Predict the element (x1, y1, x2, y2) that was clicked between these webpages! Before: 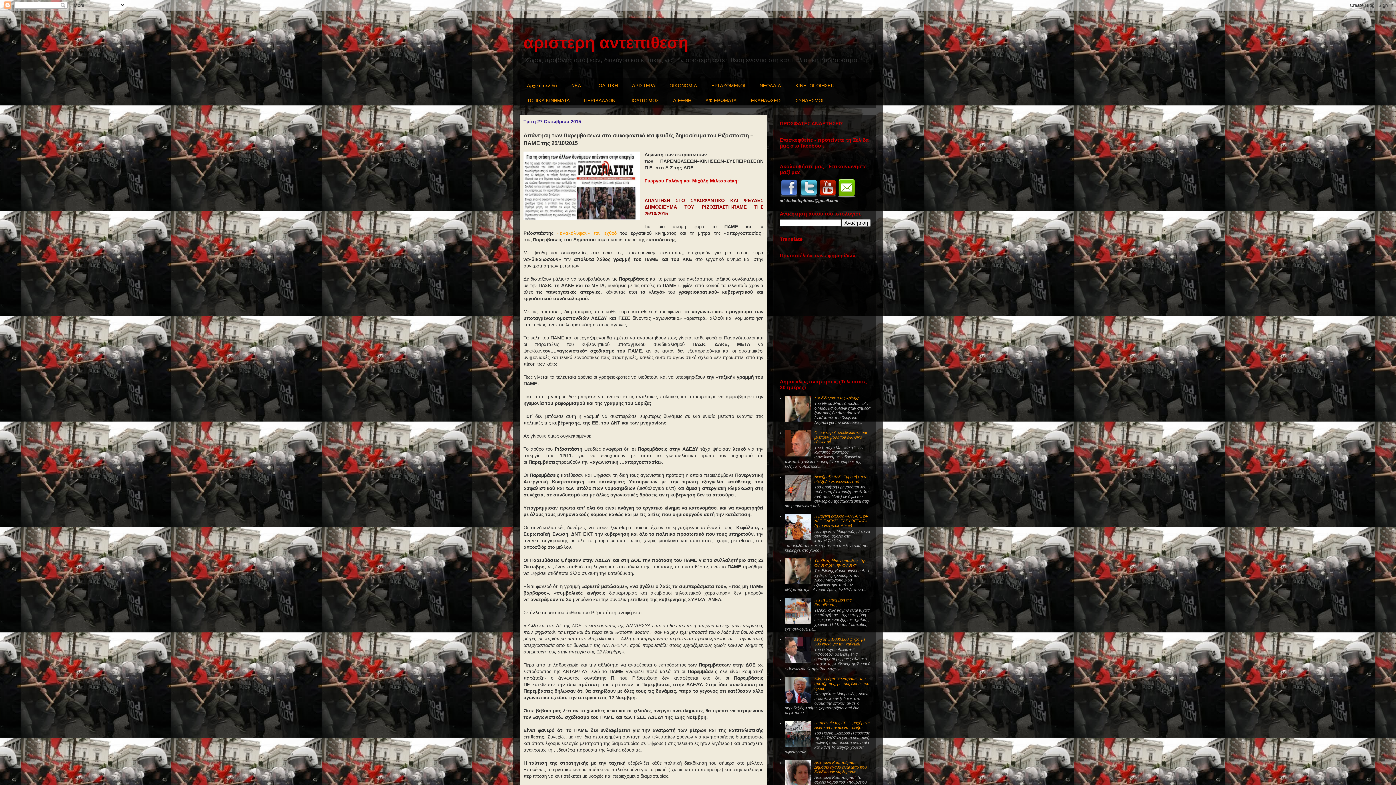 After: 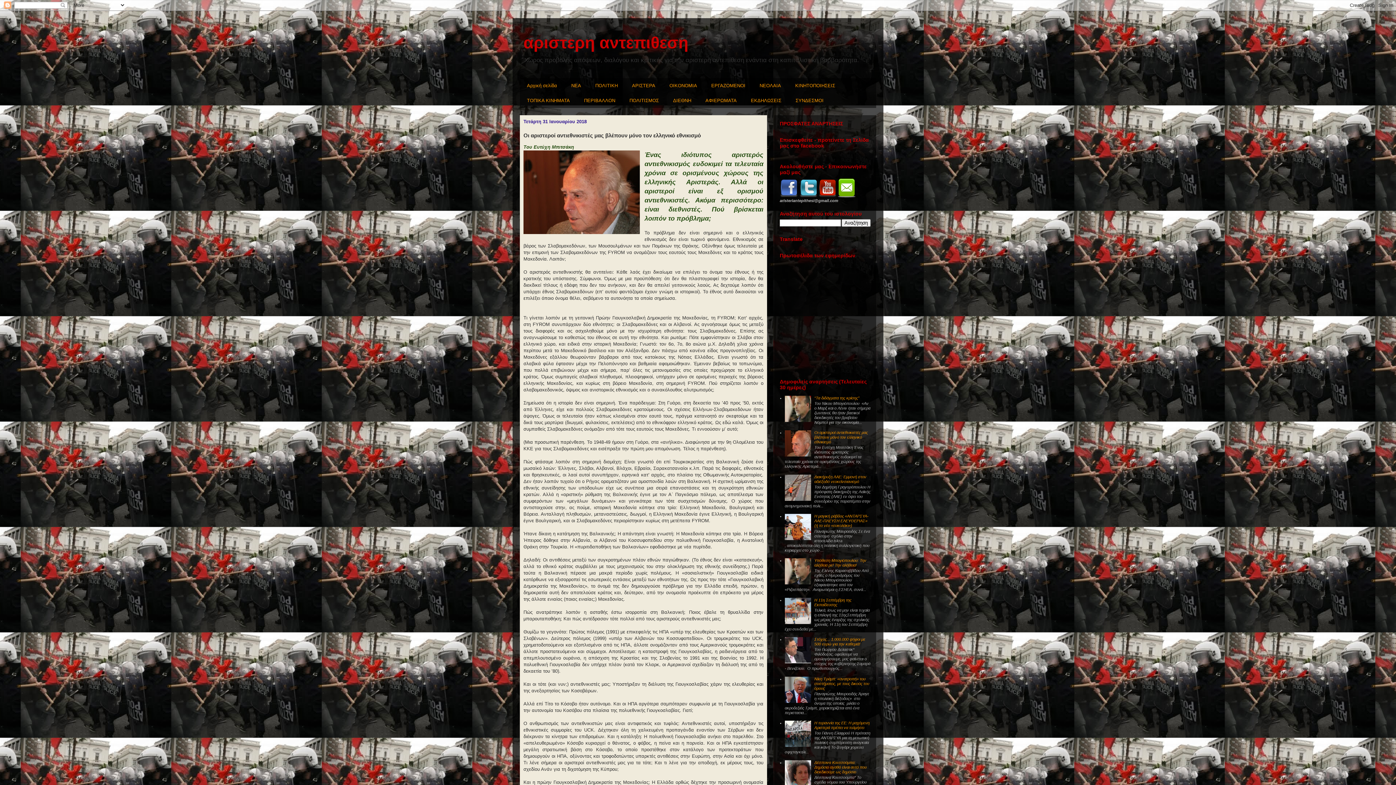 Action: label: Οι αριστεροί αντιεθνικιστές μας βλέπουν μόνο τον ελληνικό εθνικισμό bbox: (814, 430, 868, 444)